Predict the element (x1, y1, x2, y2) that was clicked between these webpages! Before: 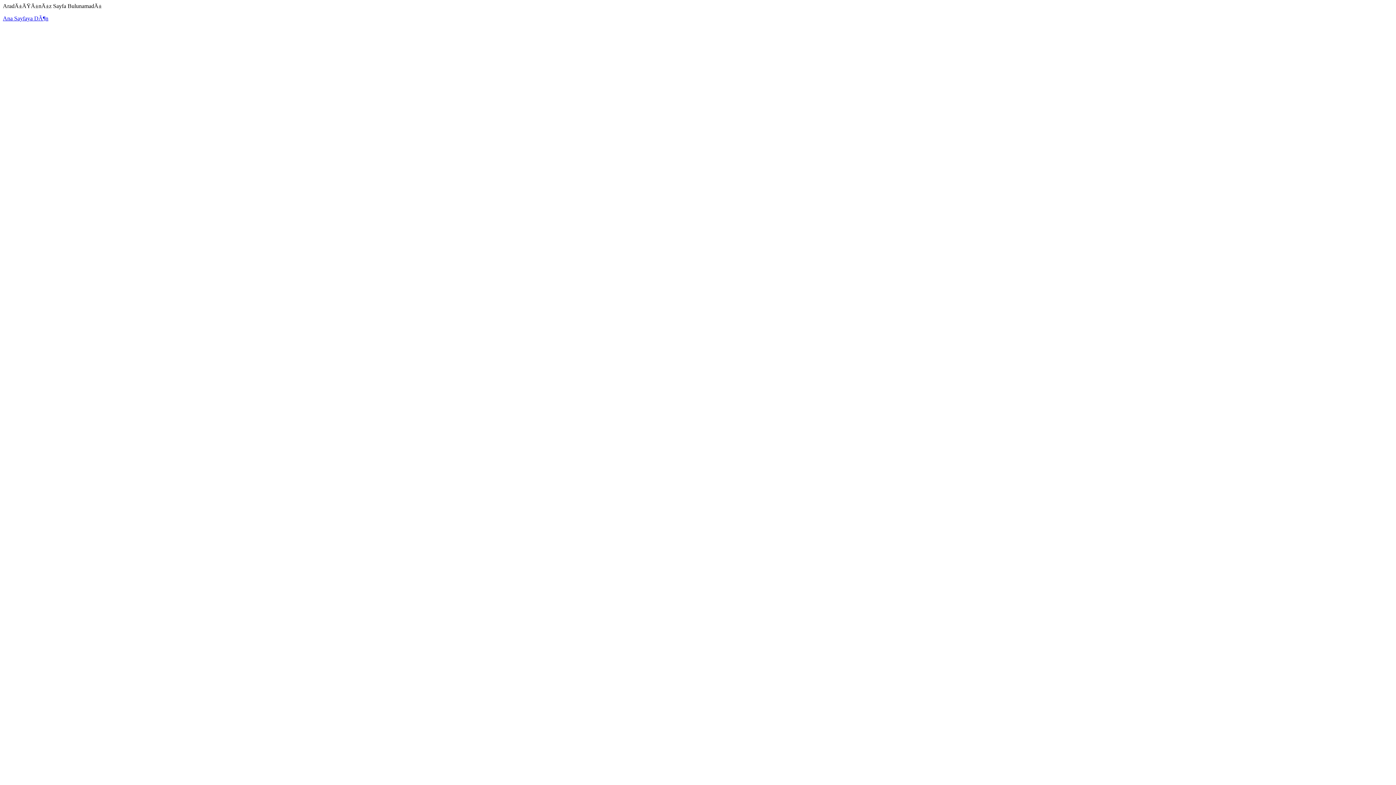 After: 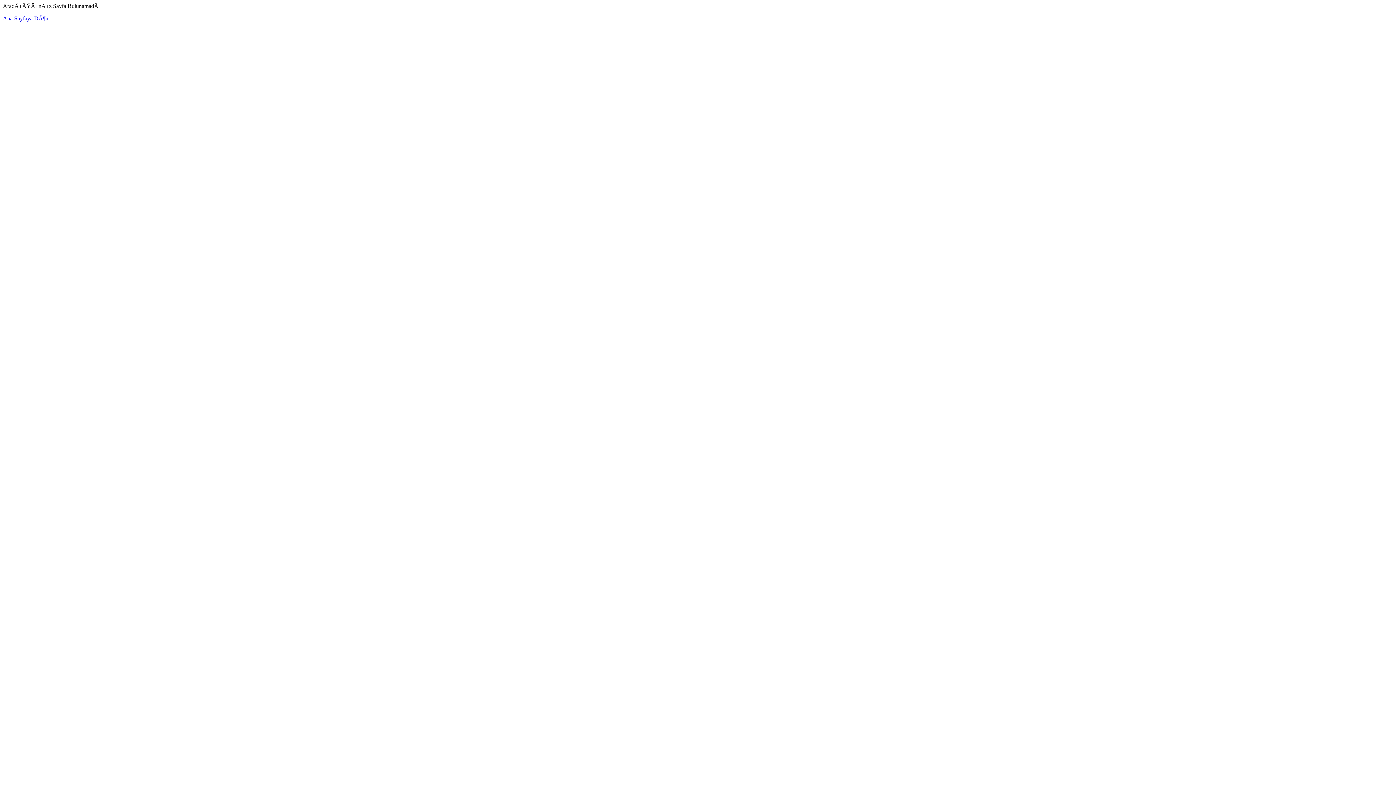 Action: bbox: (2, 15, 48, 21) label: Ana Sayfaya DÃ¶n